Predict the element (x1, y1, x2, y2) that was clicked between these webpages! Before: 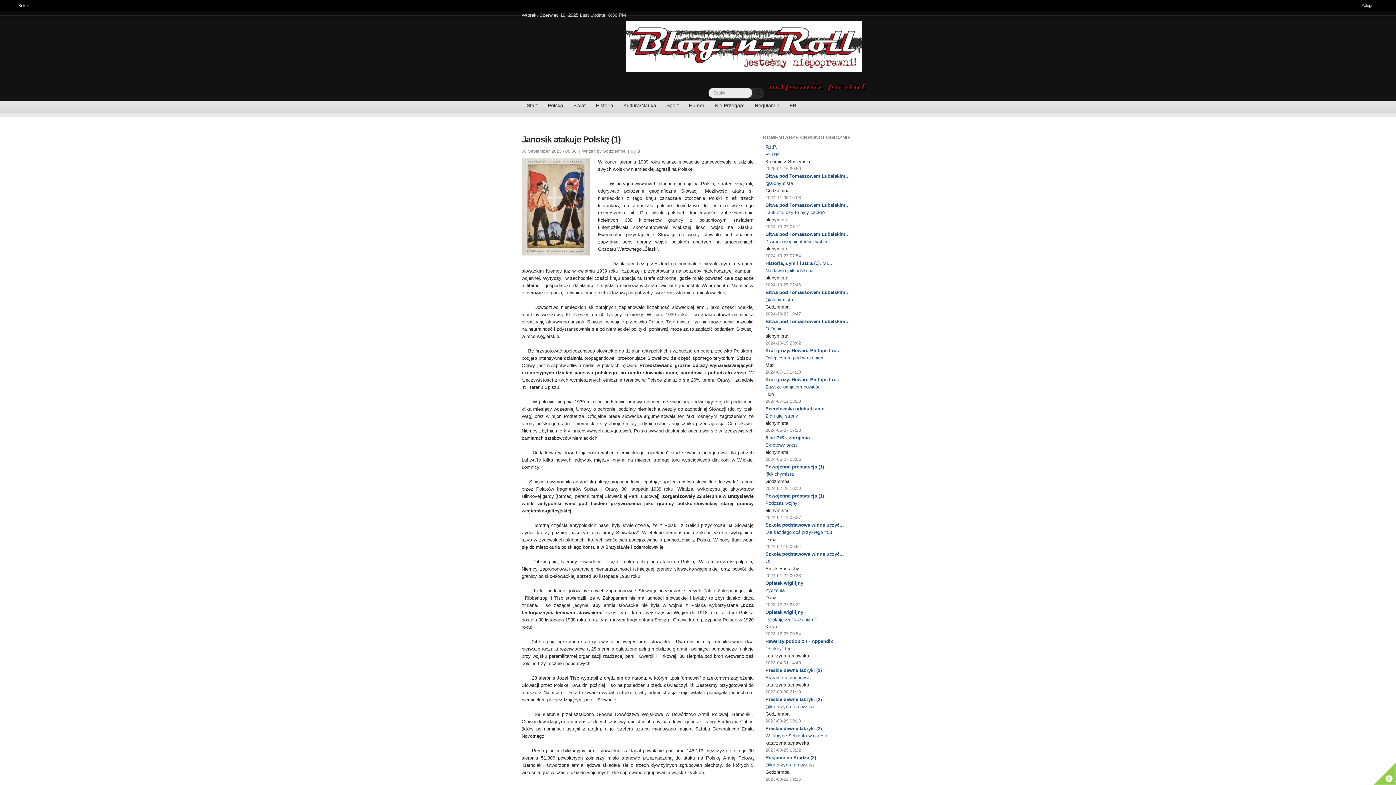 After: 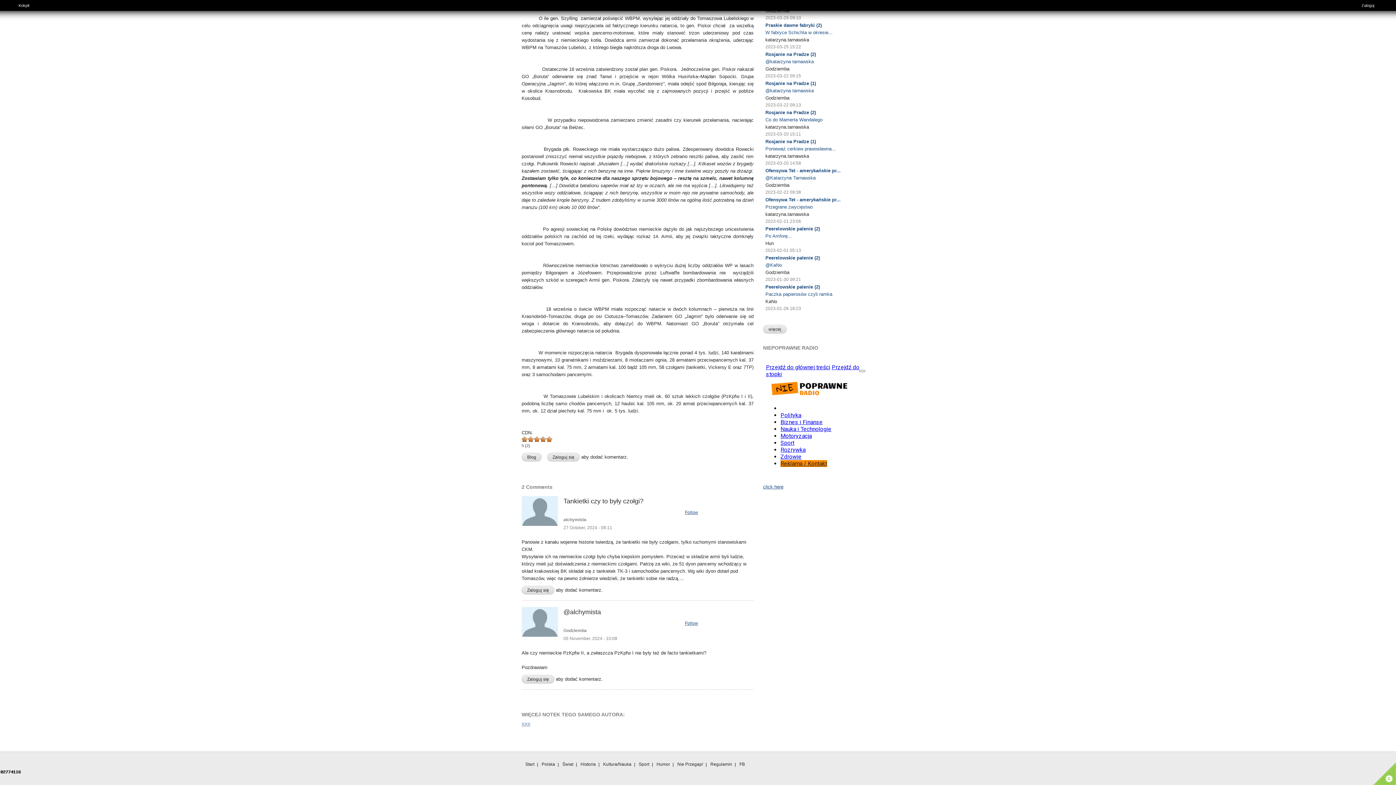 Action: bbox: (765, 180, 793, 186) label: @alchymista